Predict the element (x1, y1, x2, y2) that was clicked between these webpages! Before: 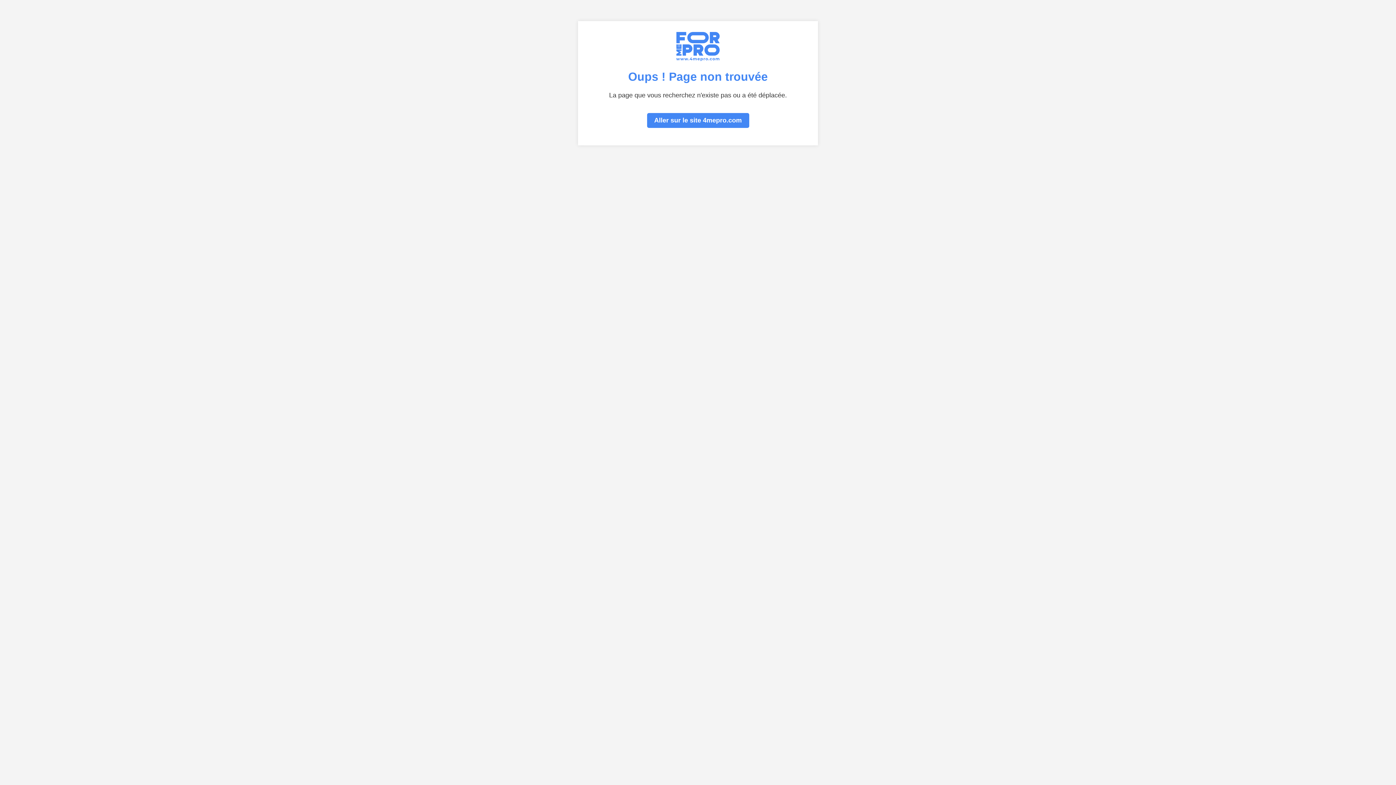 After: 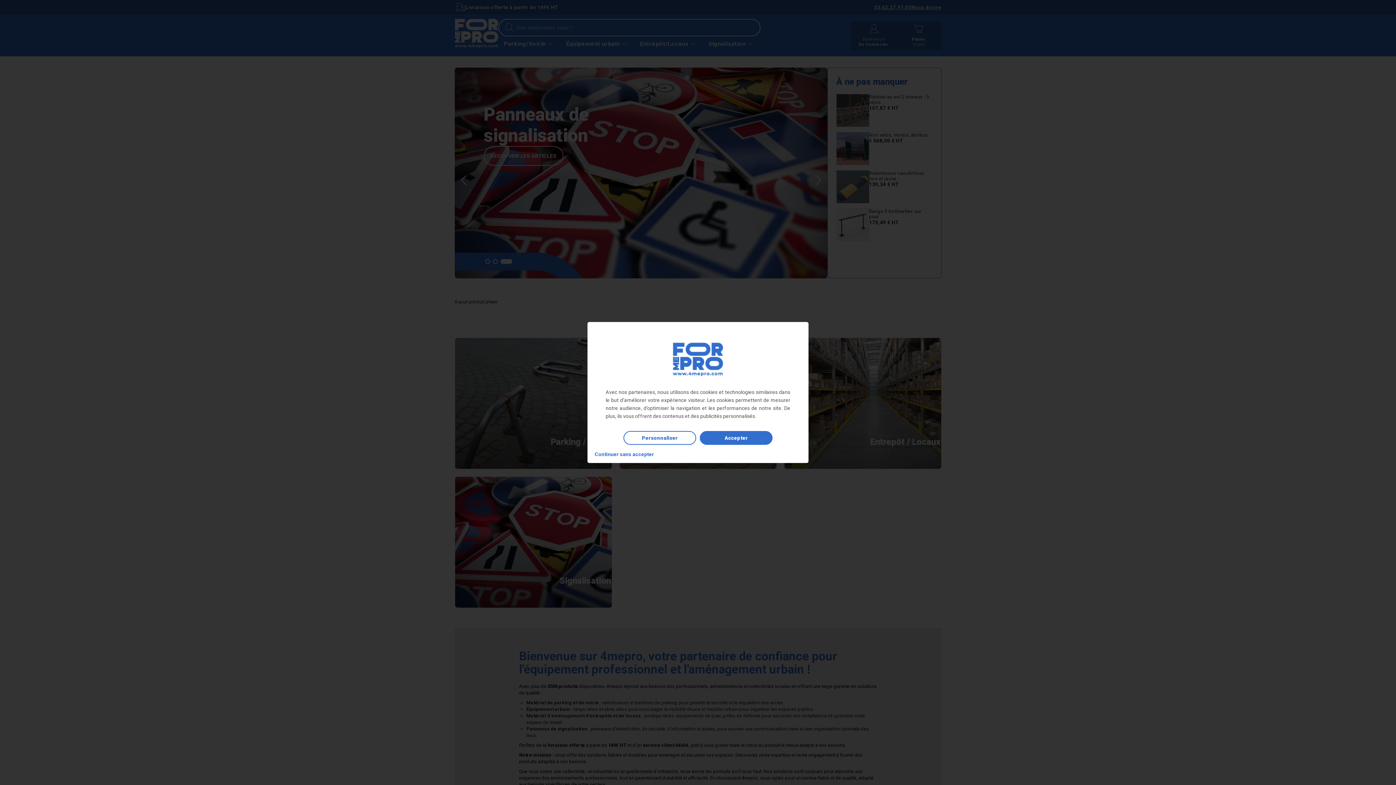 Action: bbox: (647, 113, 749, 127) label: Aller sur le site 4mepro.com